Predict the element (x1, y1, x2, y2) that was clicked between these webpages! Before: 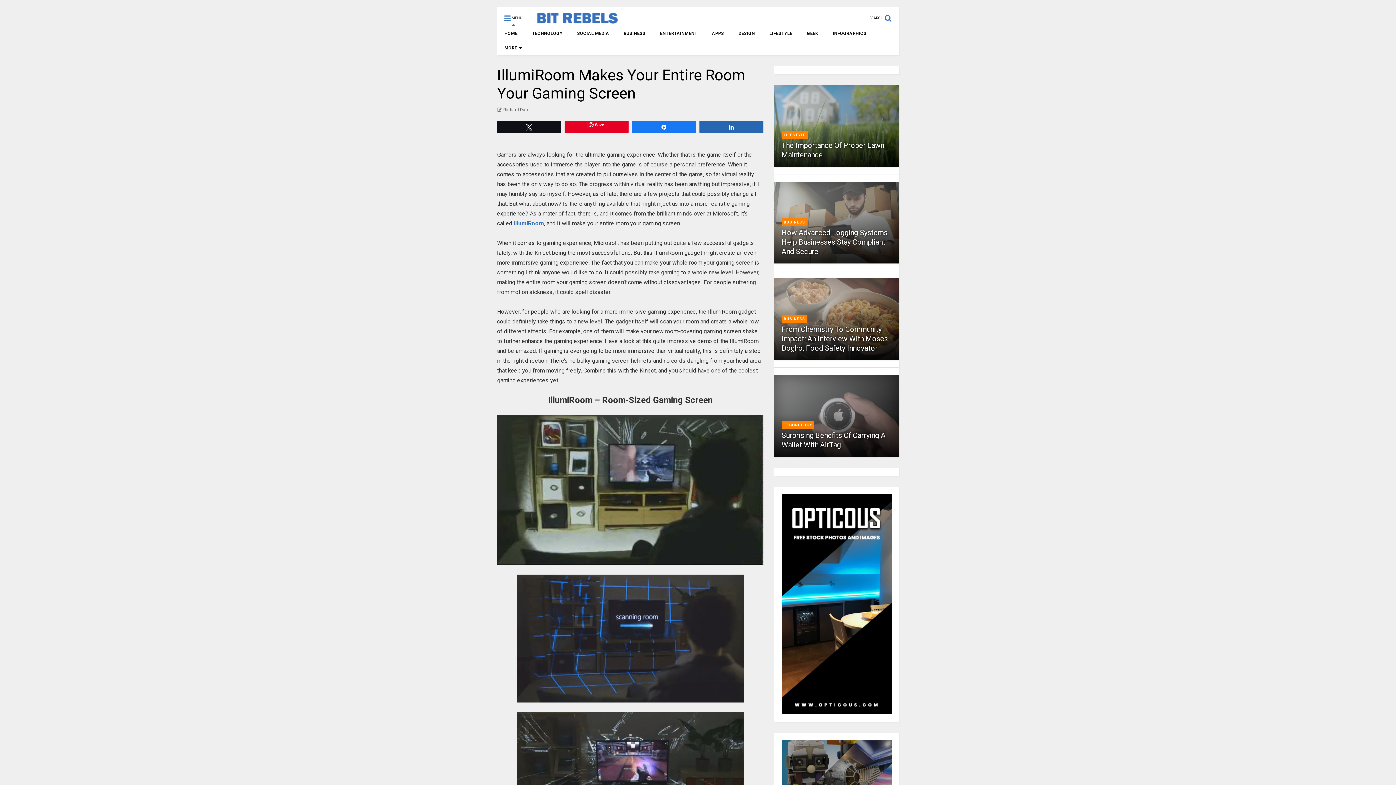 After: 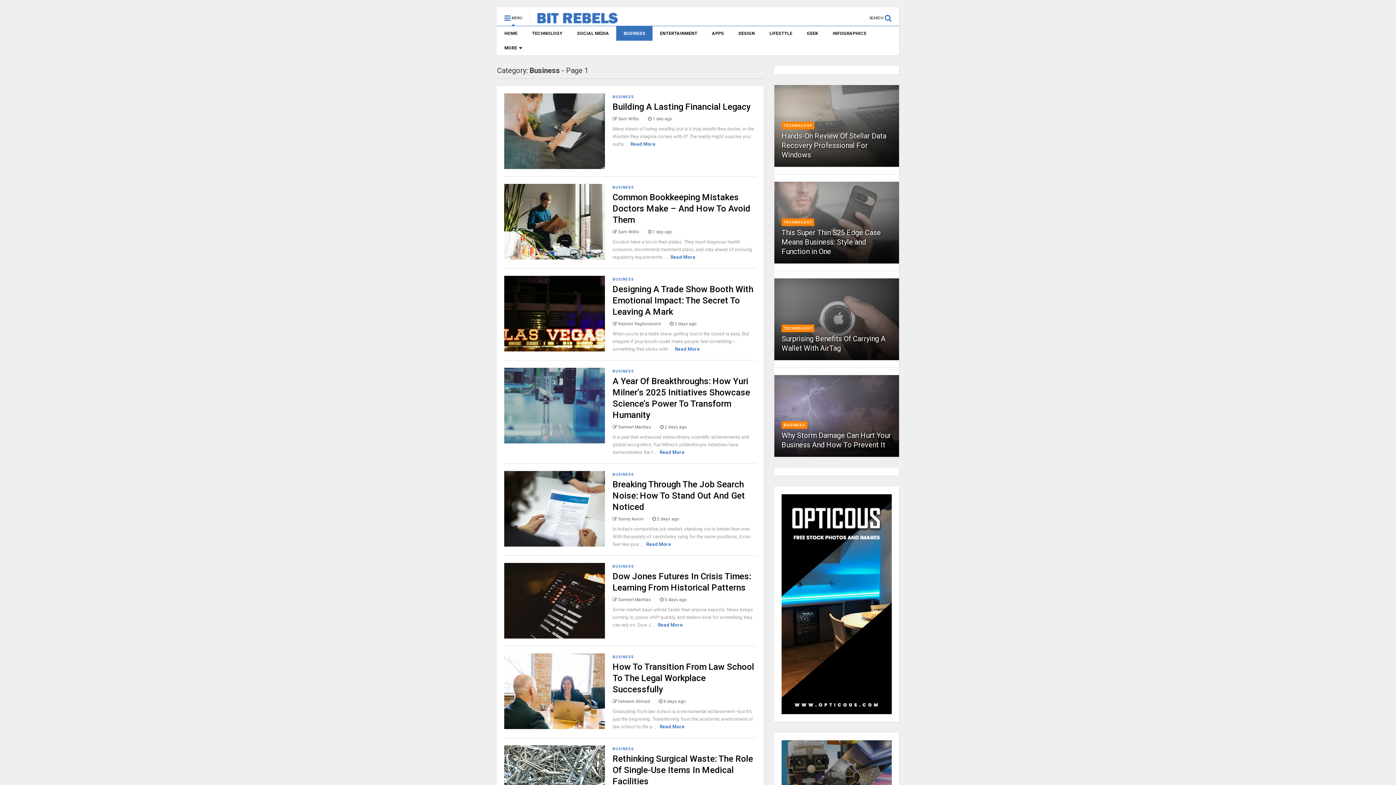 Action: label: BUSINESS bbox: (783, 219, 805, 225)